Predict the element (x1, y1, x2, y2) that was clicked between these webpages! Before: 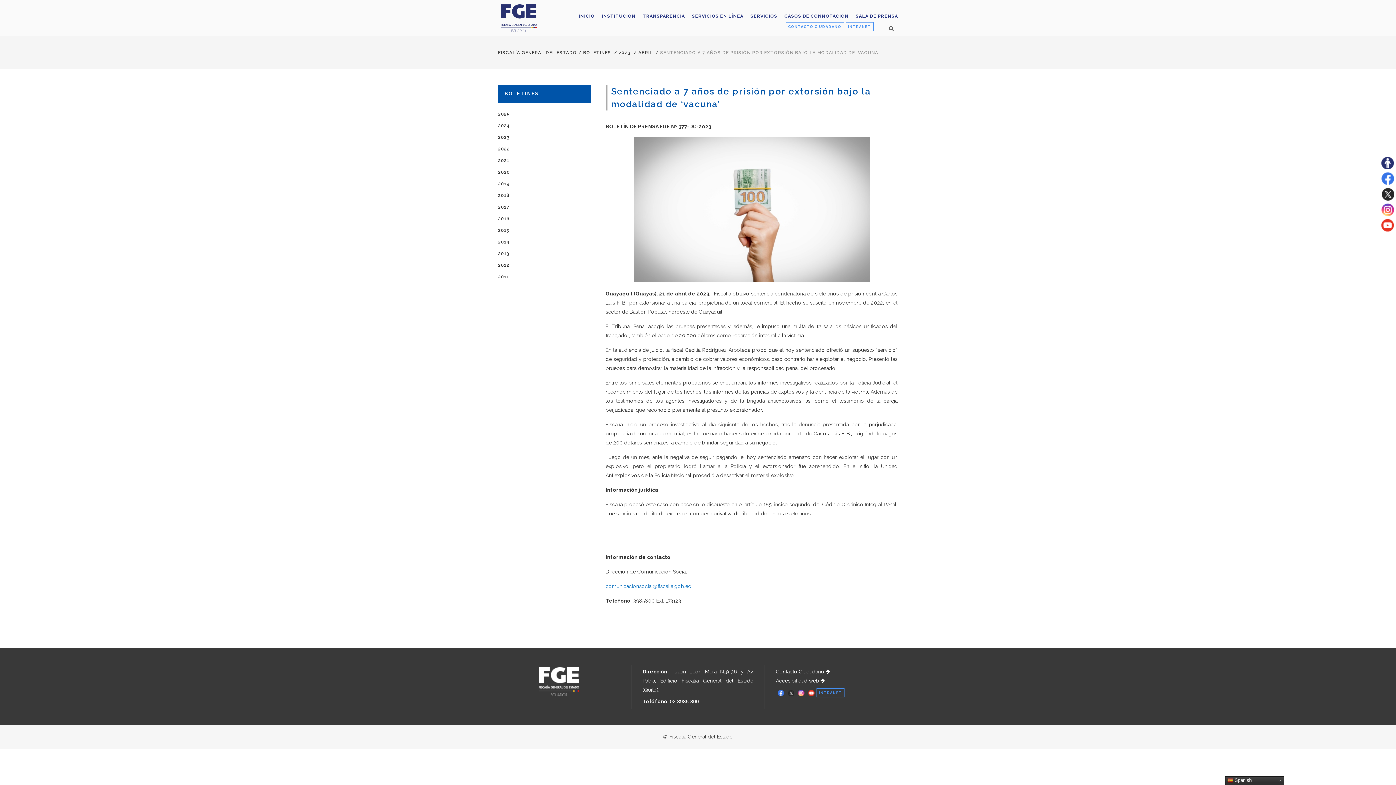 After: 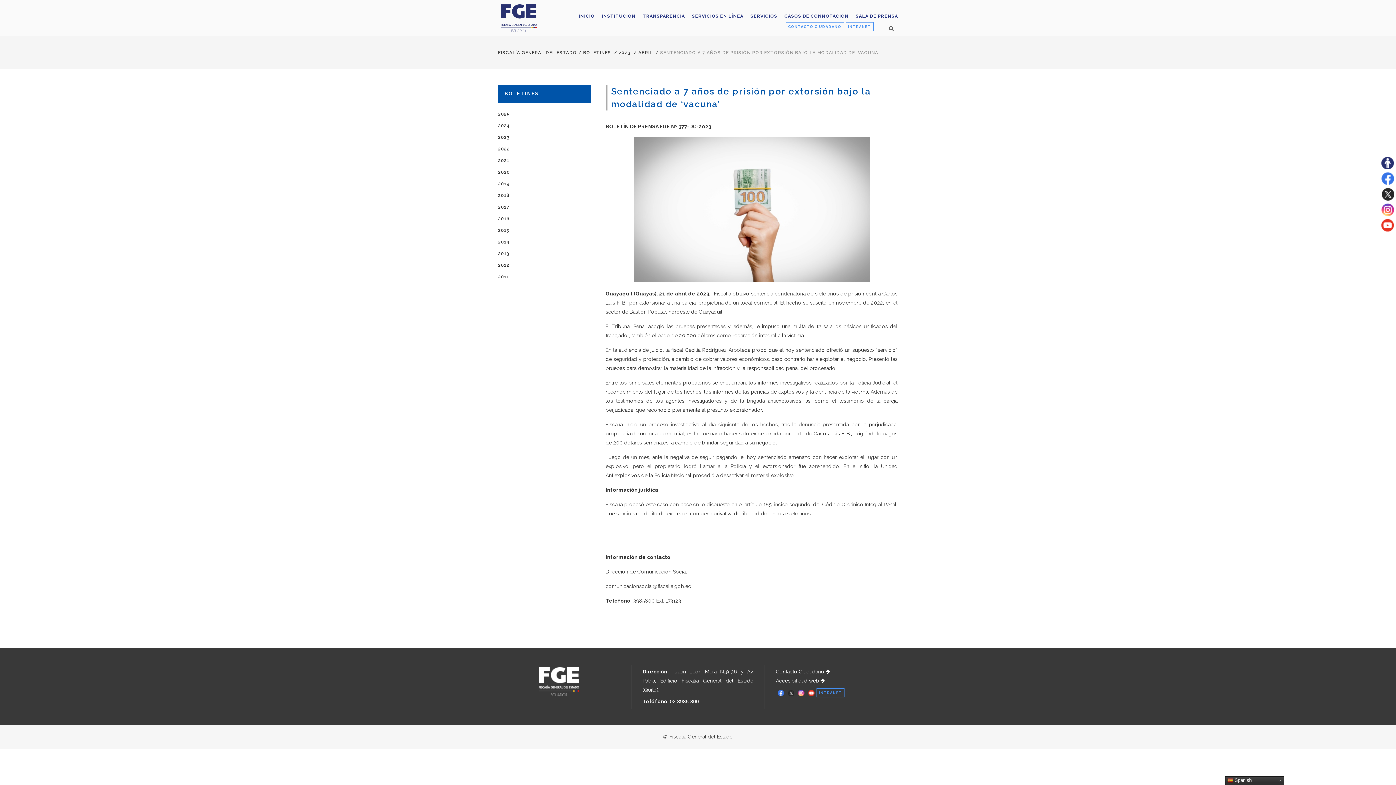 Action: label: comunicacionsocial@fiscalia.gob.ec bbox: (605, 583, 691, 589)